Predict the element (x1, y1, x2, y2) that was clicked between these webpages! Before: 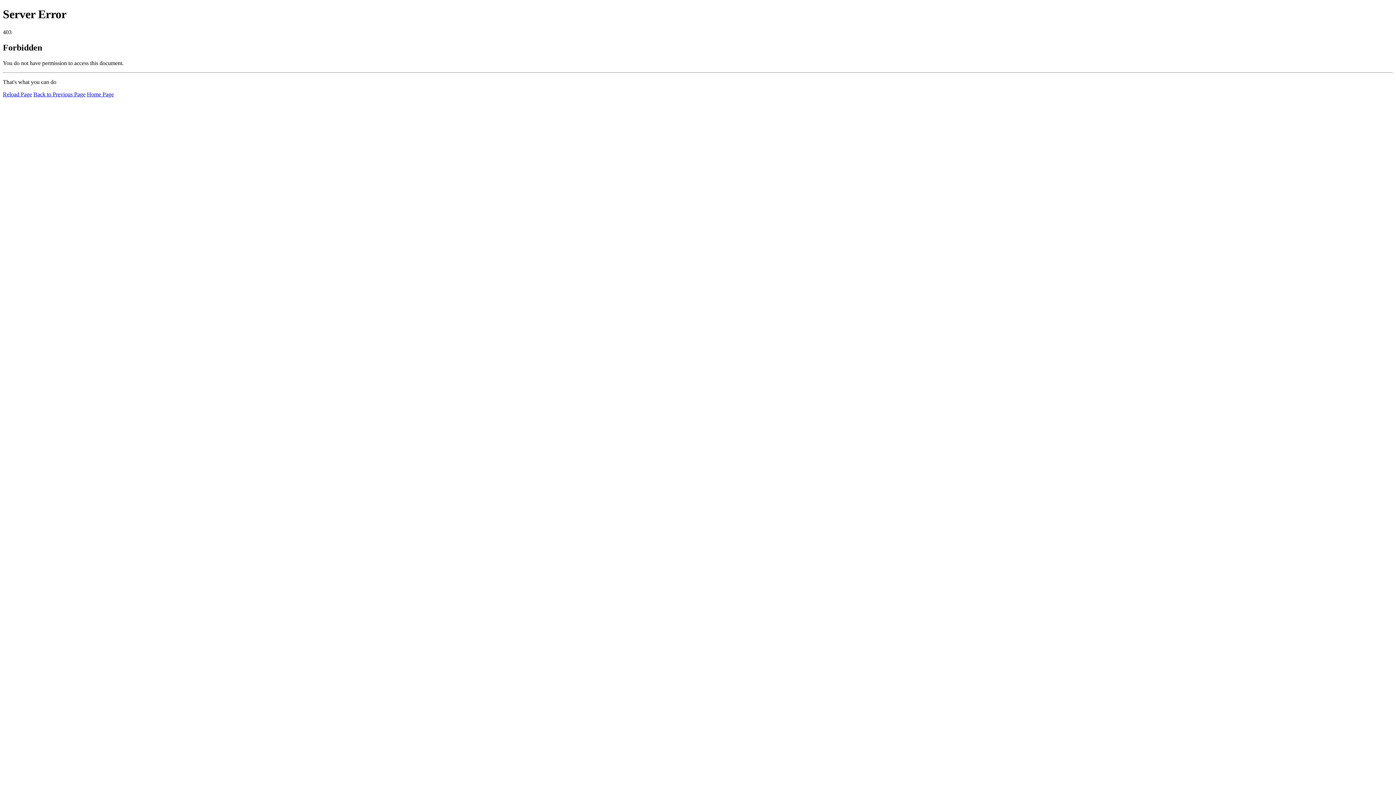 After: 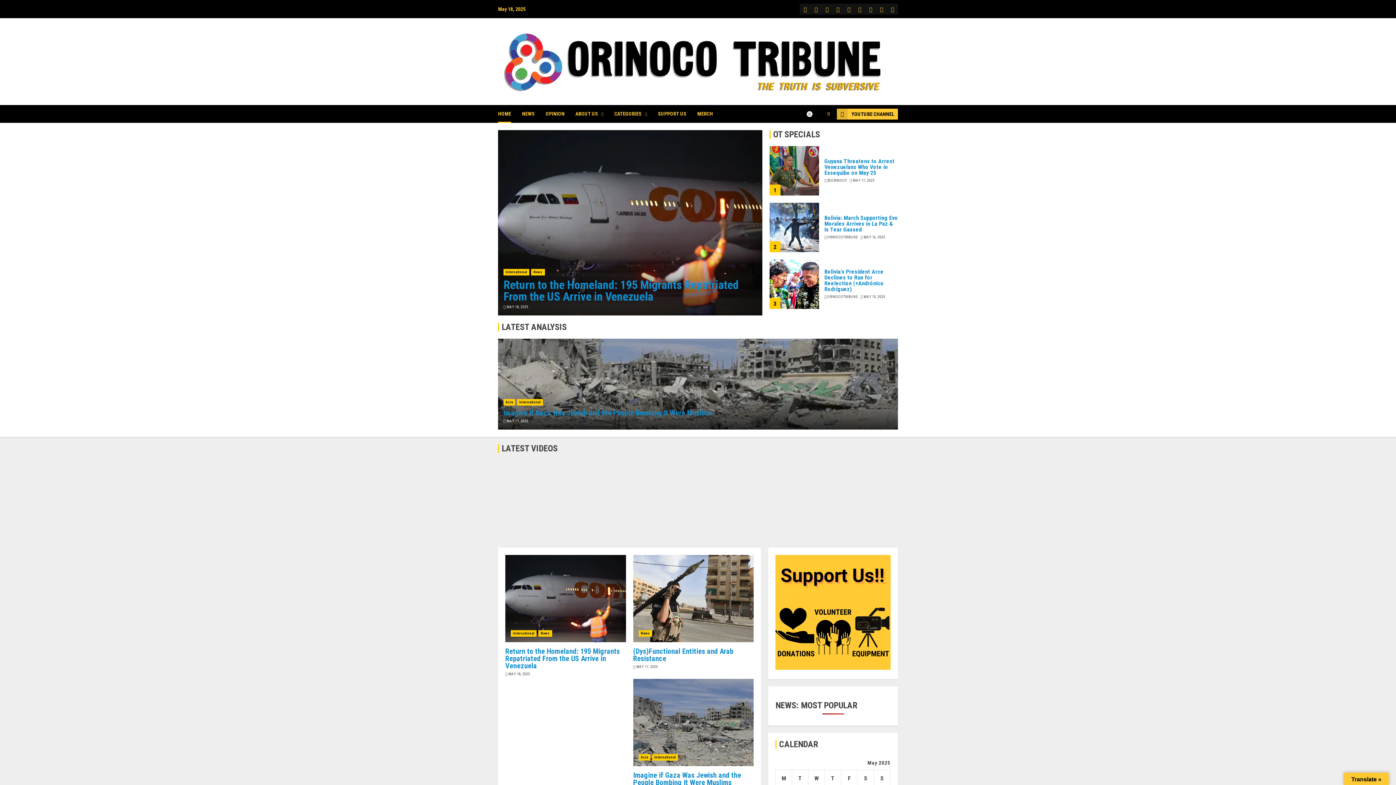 Action: bbox: (86, 91, 113, 97) label: Home Page